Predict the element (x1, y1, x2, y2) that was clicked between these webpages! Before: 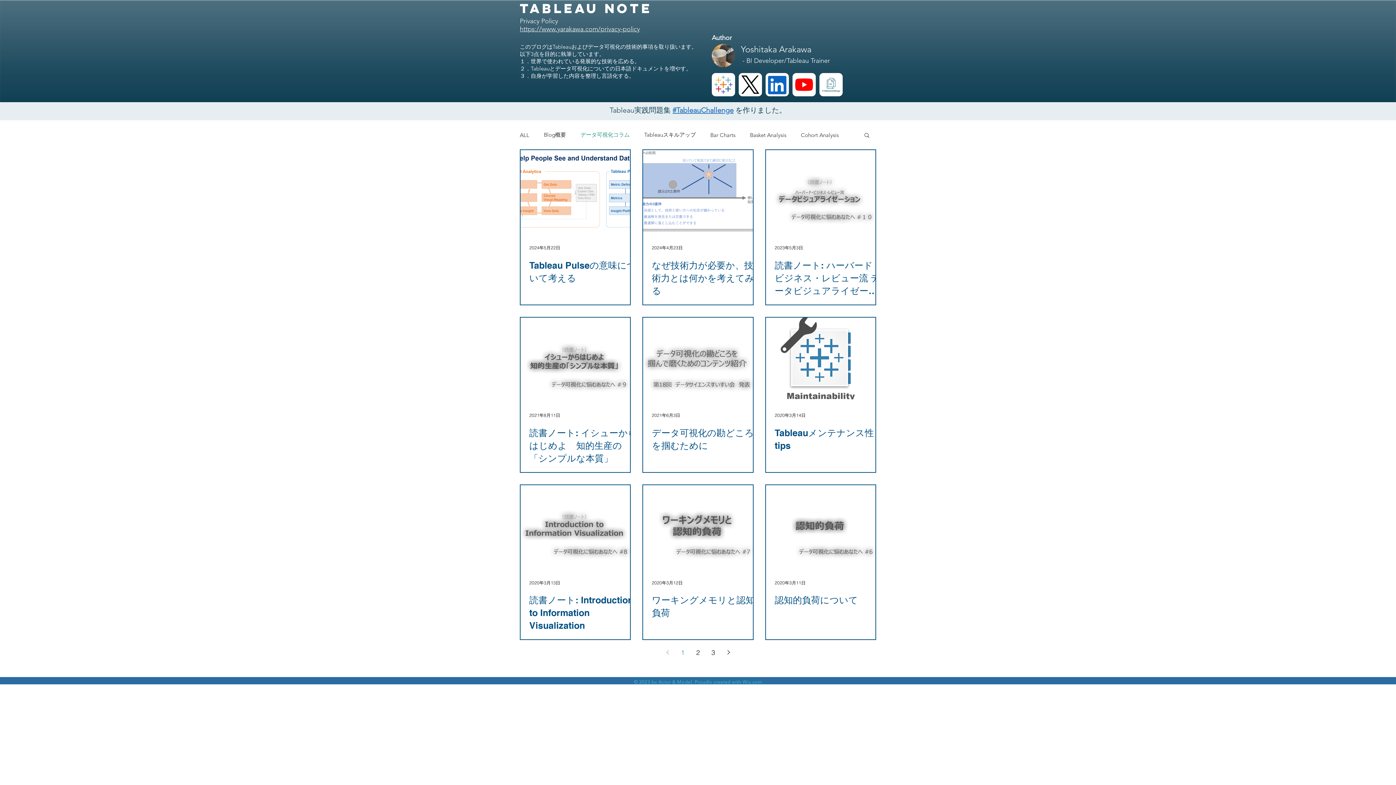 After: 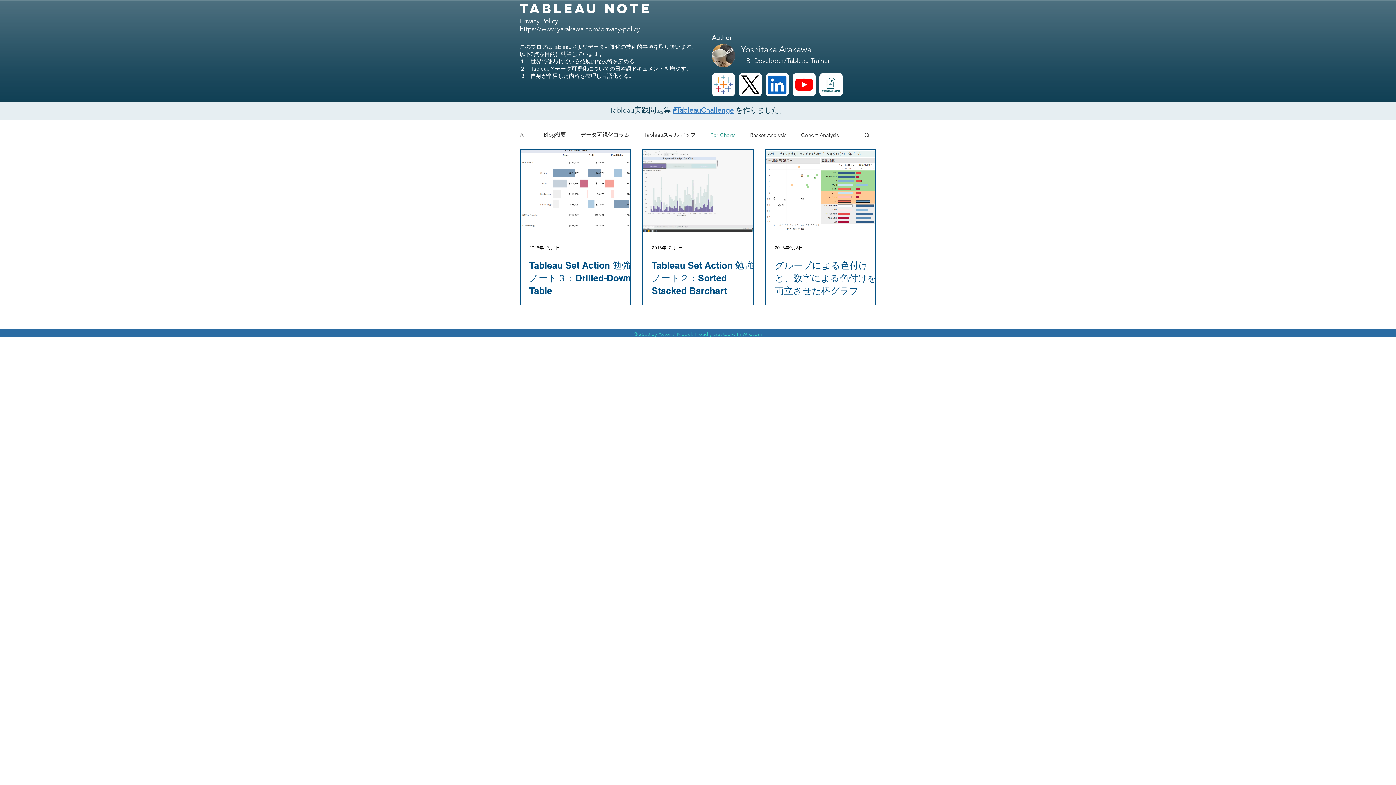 Action: label: Bar Charts bbox: (710, 131, 735, 138)